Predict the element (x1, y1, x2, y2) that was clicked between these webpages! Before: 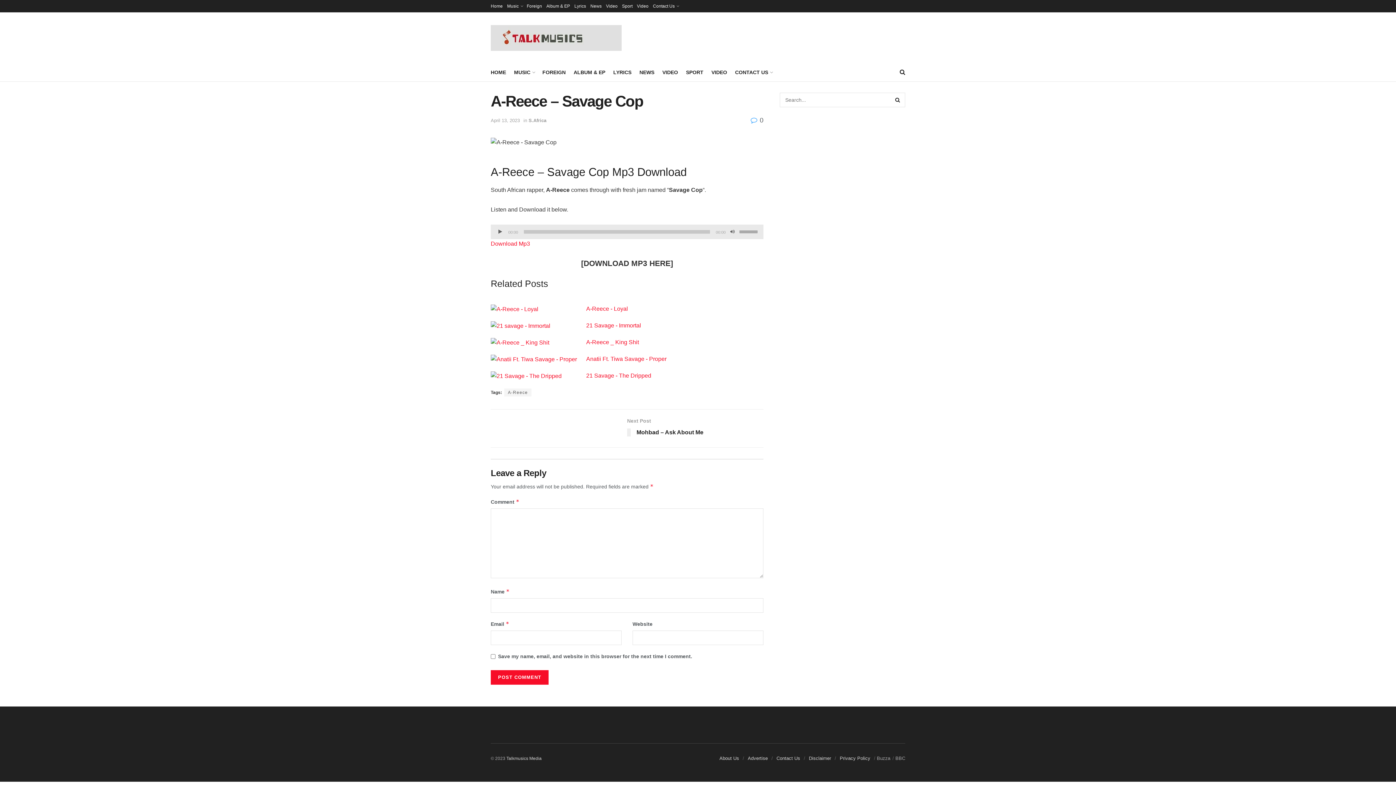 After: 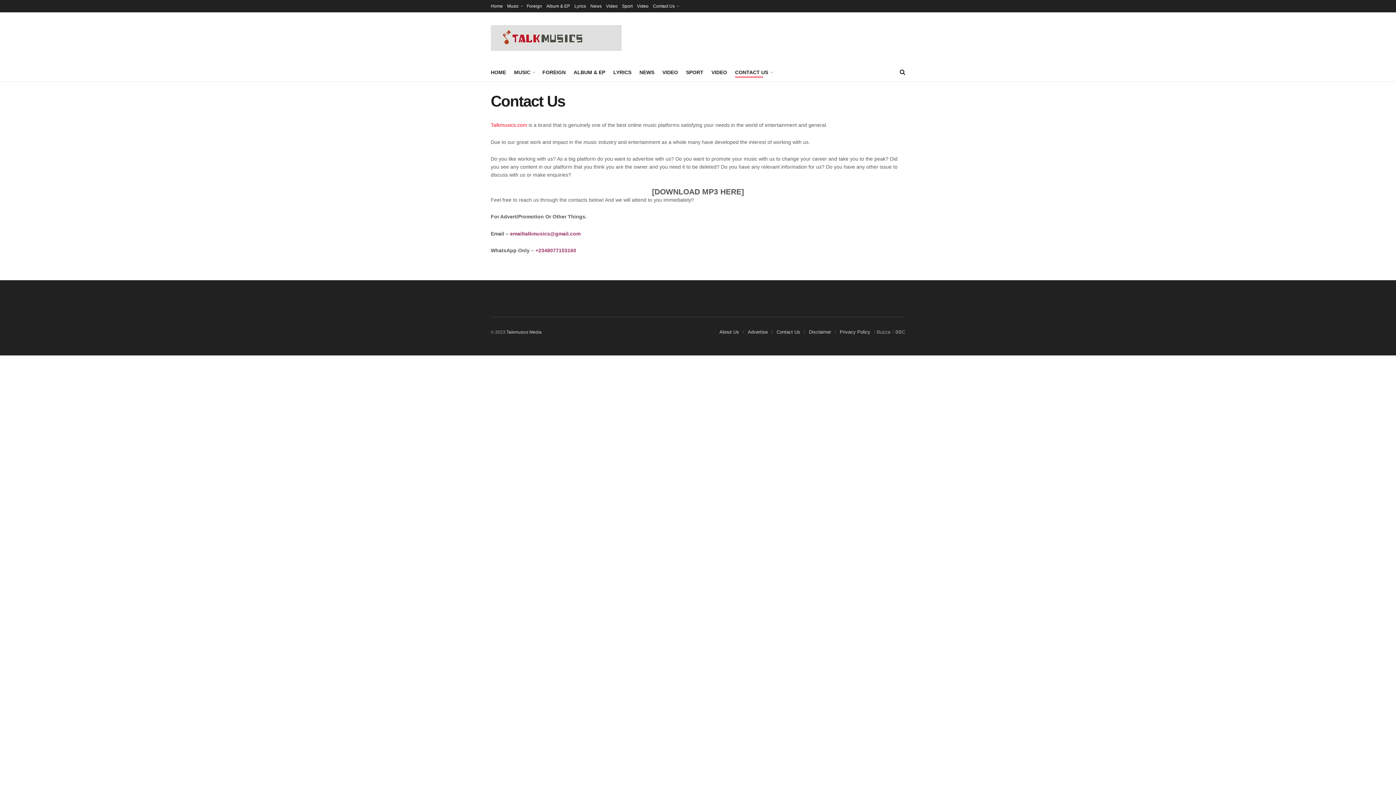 Action: bbox: (735, 67, 772, 77) label: CONTACT US